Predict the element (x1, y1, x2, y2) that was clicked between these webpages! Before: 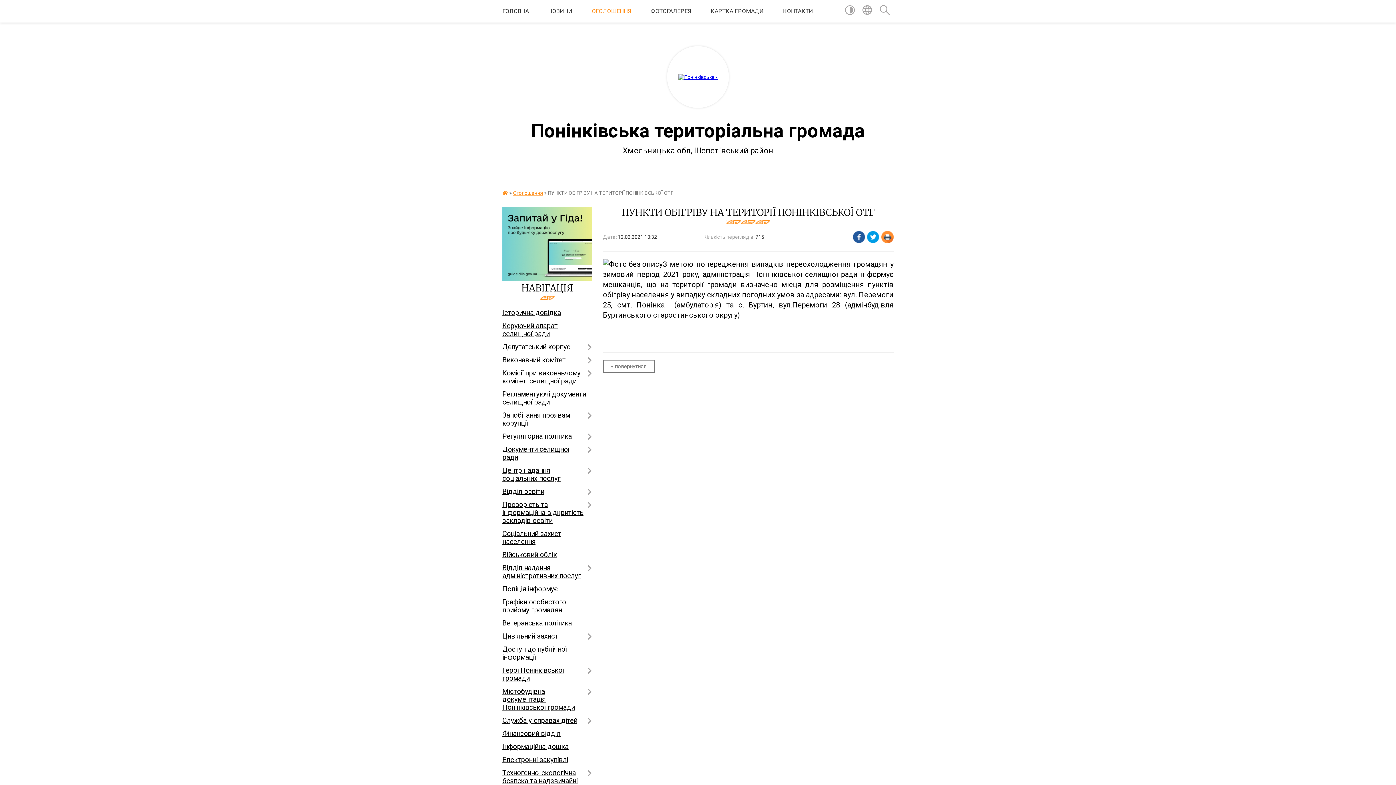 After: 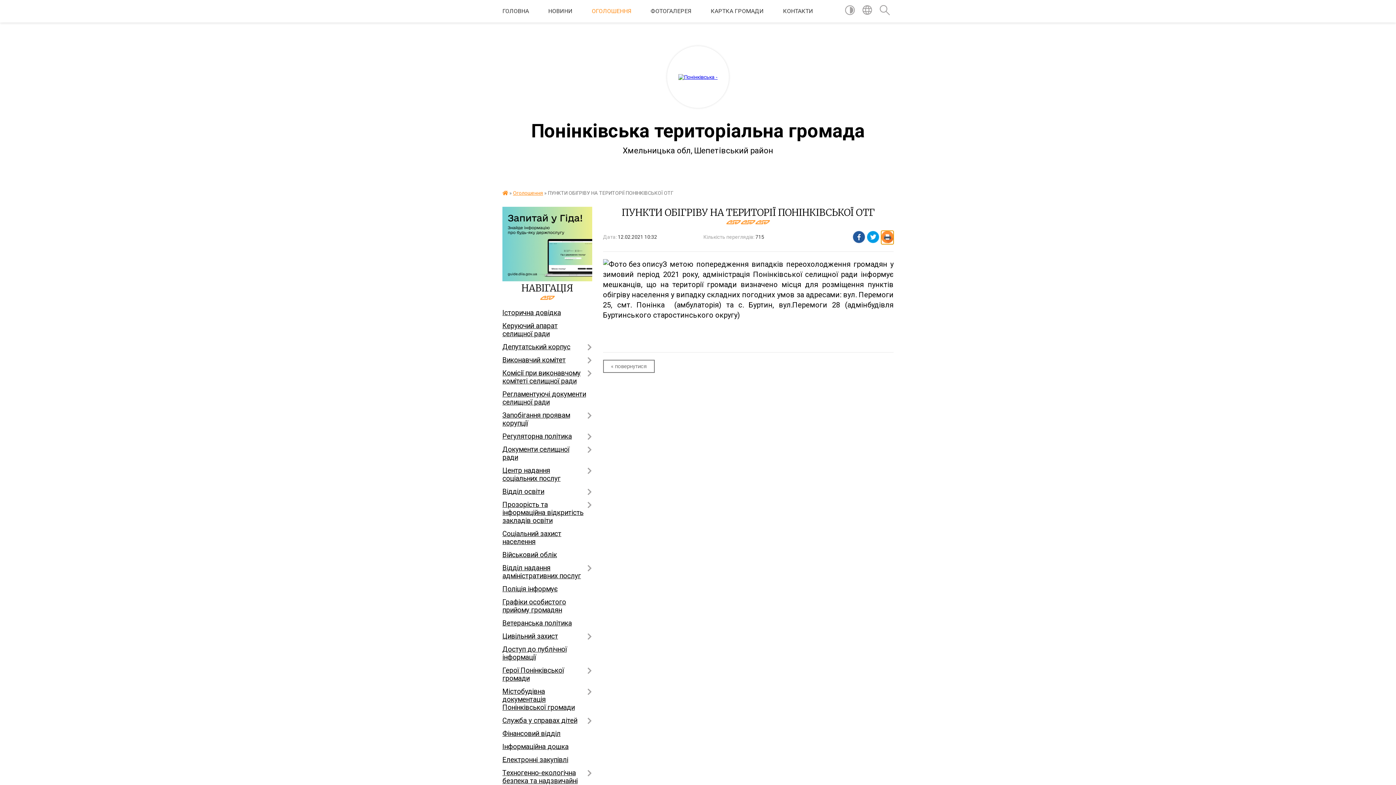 Action: bbox: (881, 230, 893, 244)